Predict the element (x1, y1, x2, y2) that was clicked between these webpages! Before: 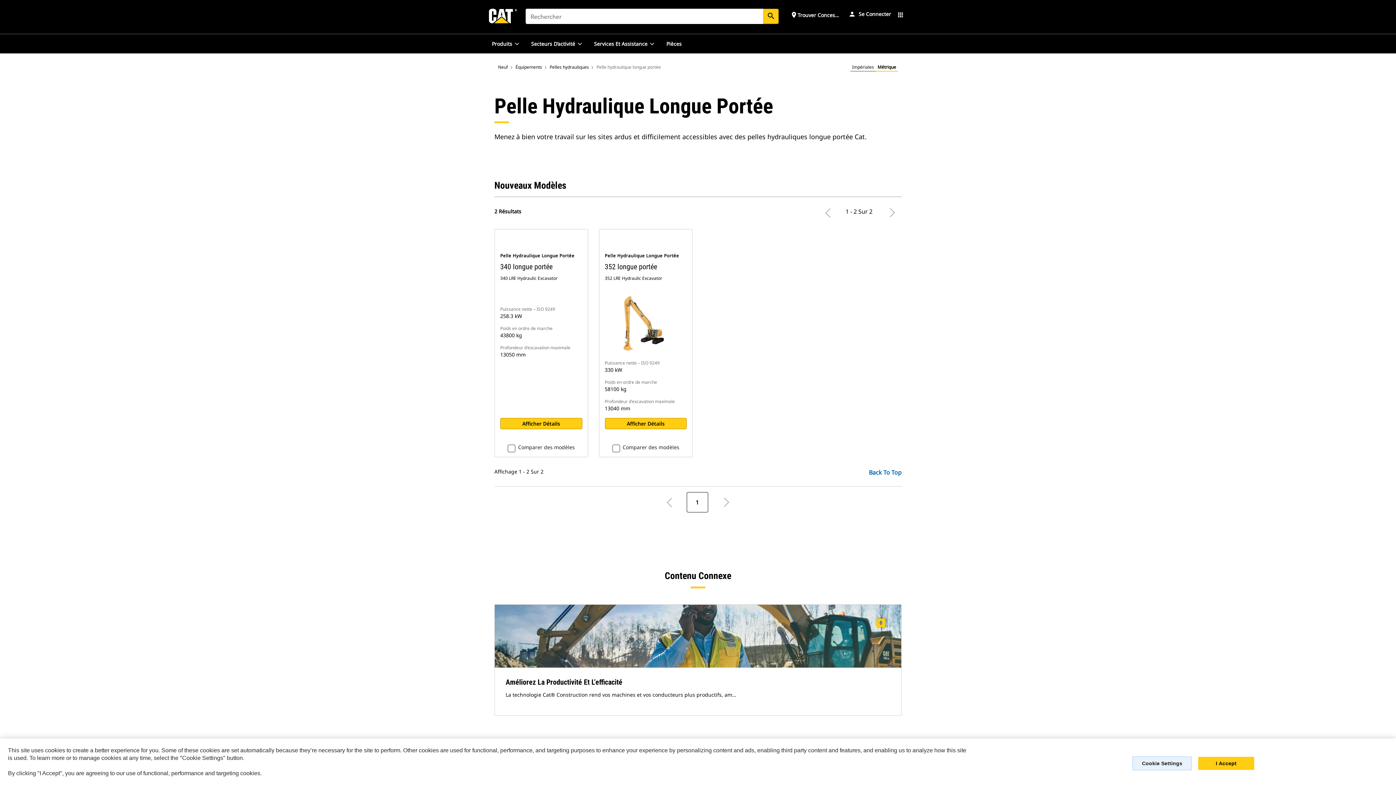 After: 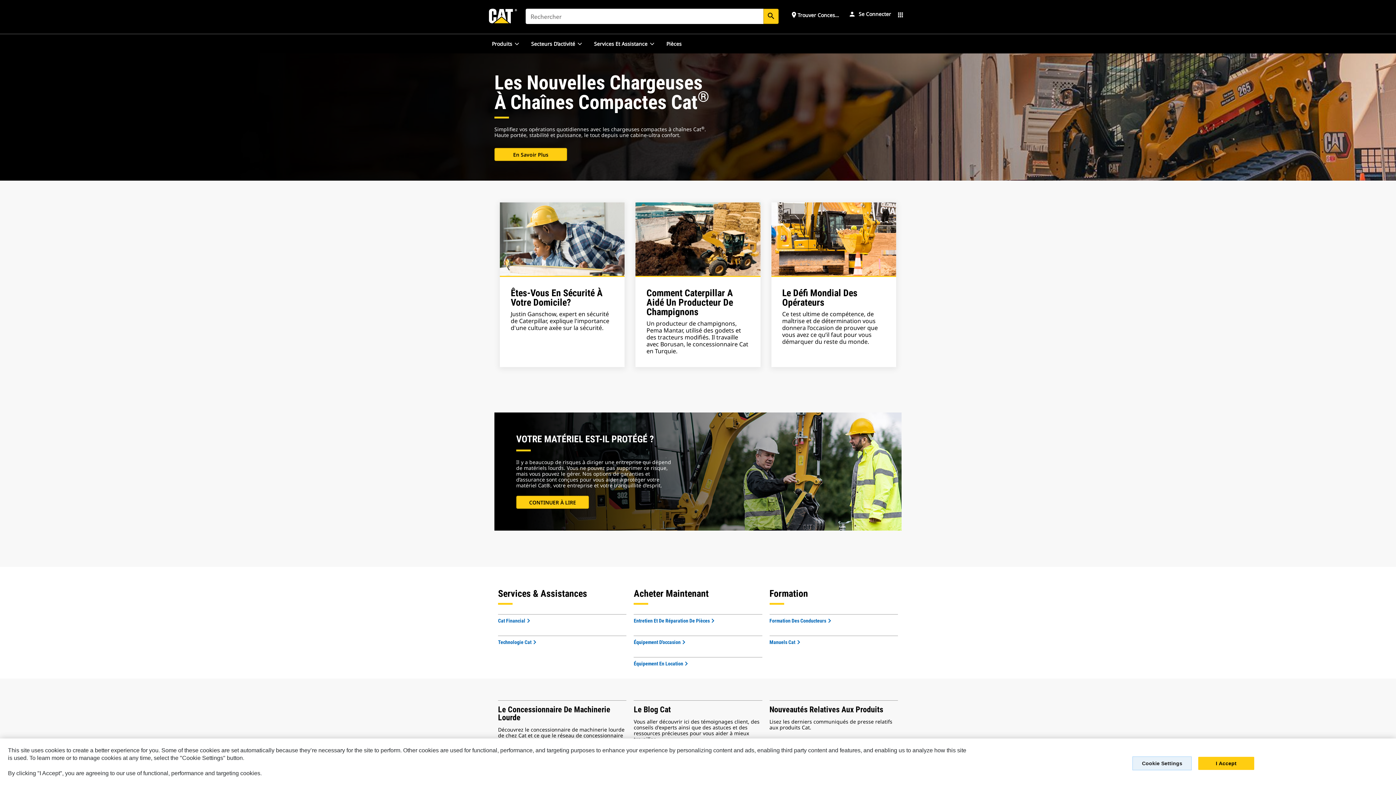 Action: bbox: (489, 0, 517, 33)